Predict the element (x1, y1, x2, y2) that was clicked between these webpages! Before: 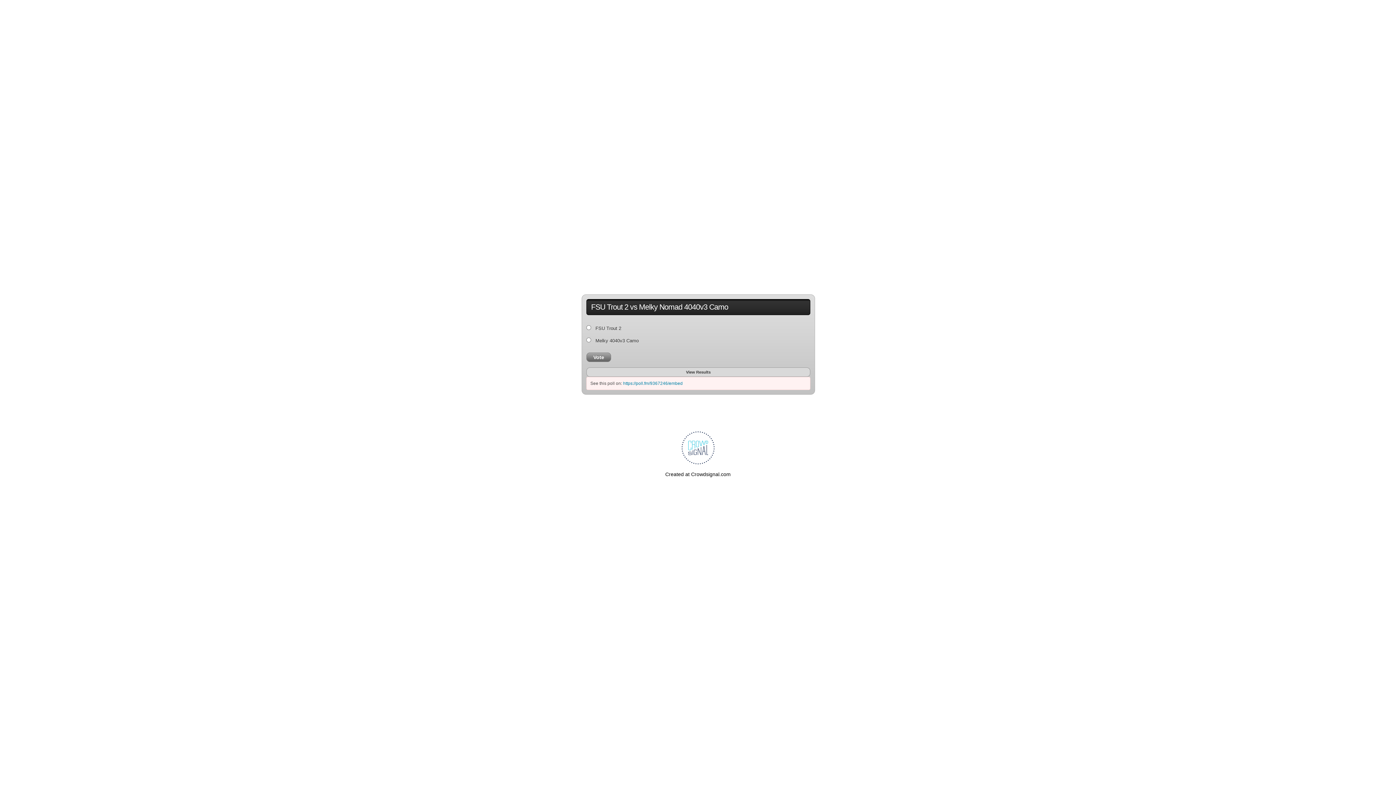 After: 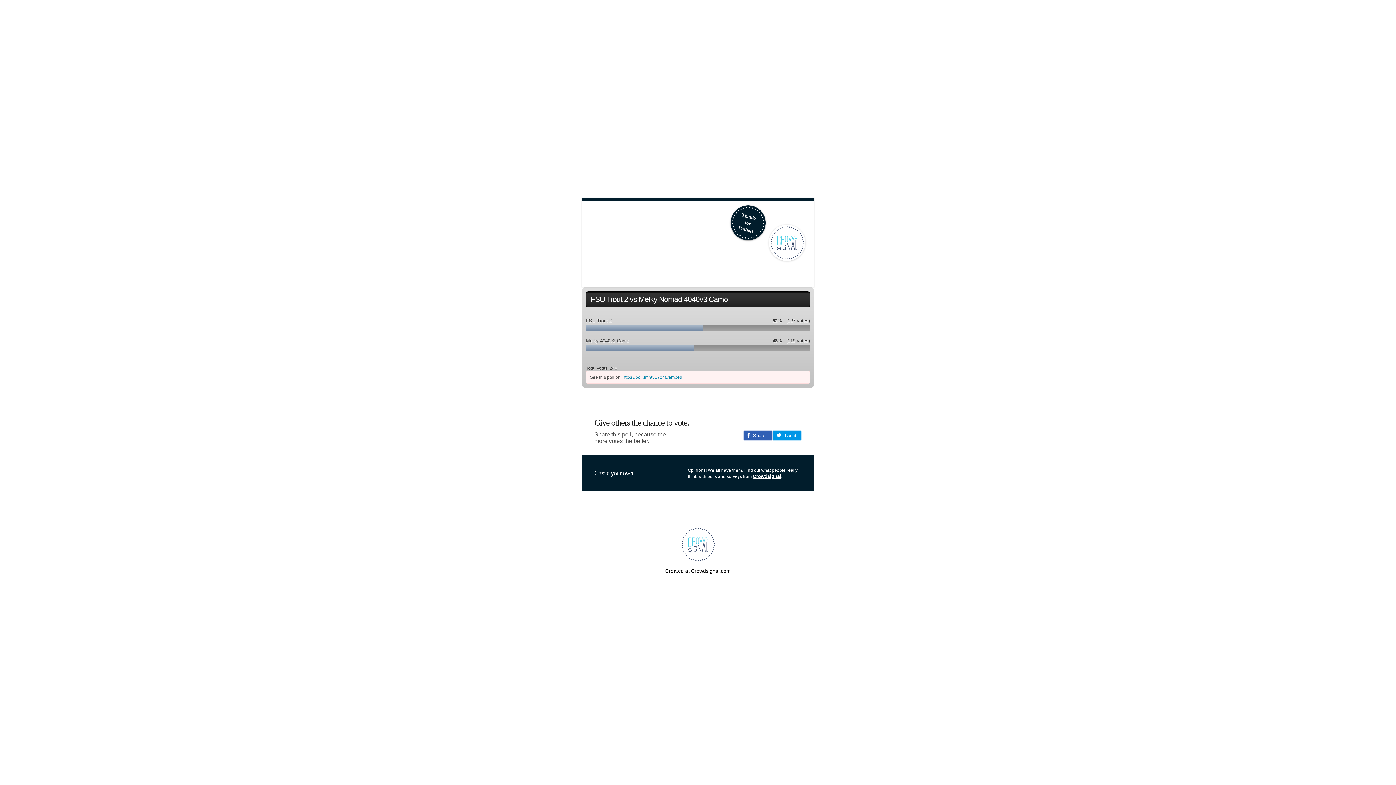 Action: bbox: (683, 370, 713, 374) label: View Results